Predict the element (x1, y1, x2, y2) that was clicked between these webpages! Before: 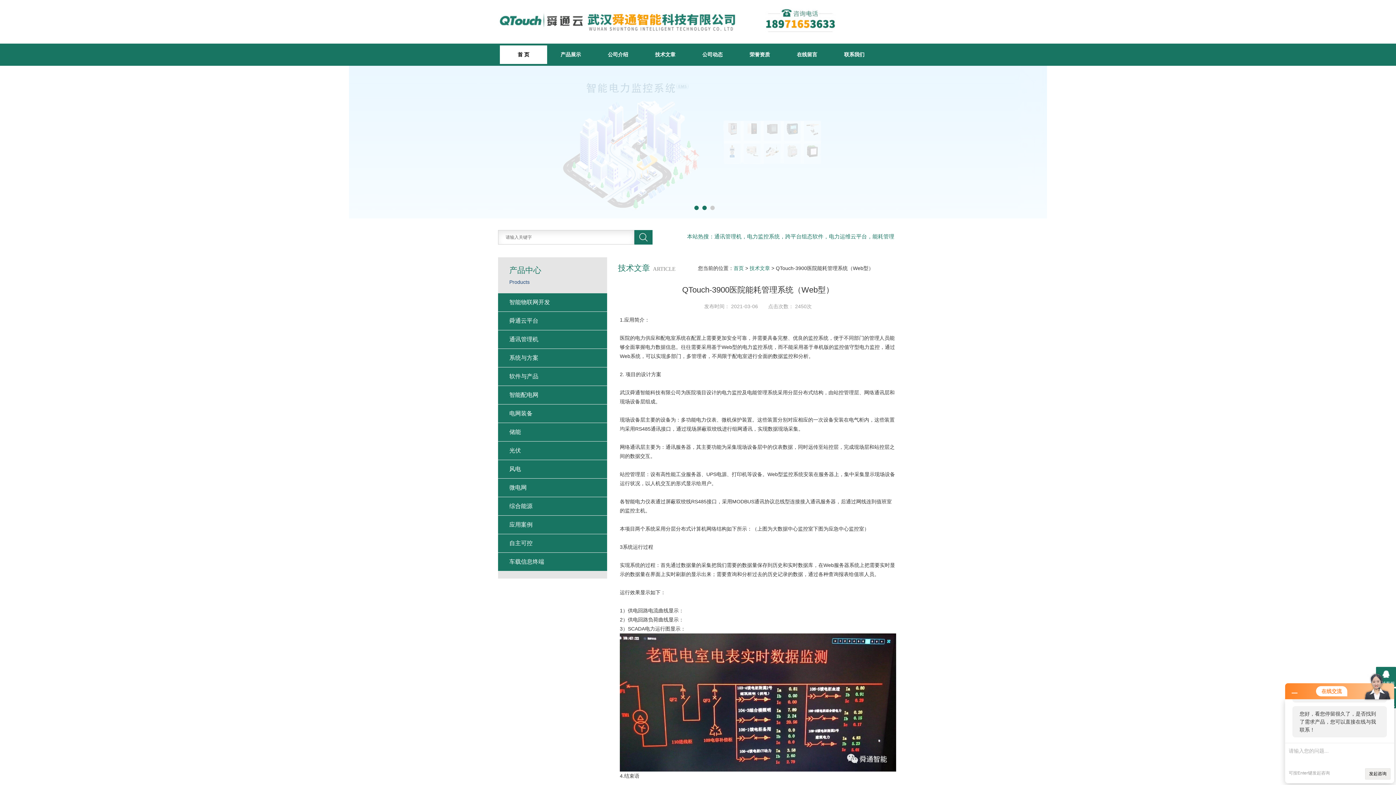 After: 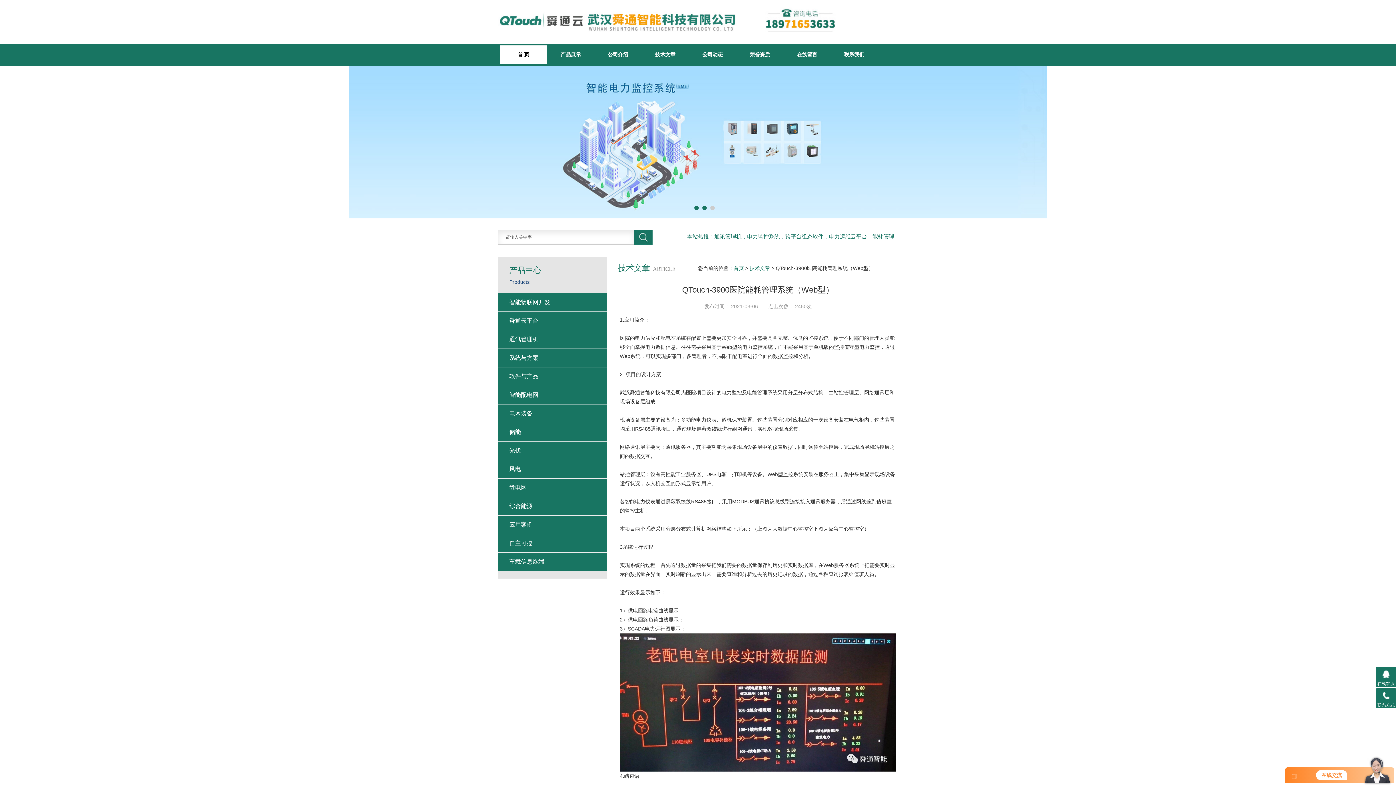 Action: bbox: (1292, 690, 1297, 695)